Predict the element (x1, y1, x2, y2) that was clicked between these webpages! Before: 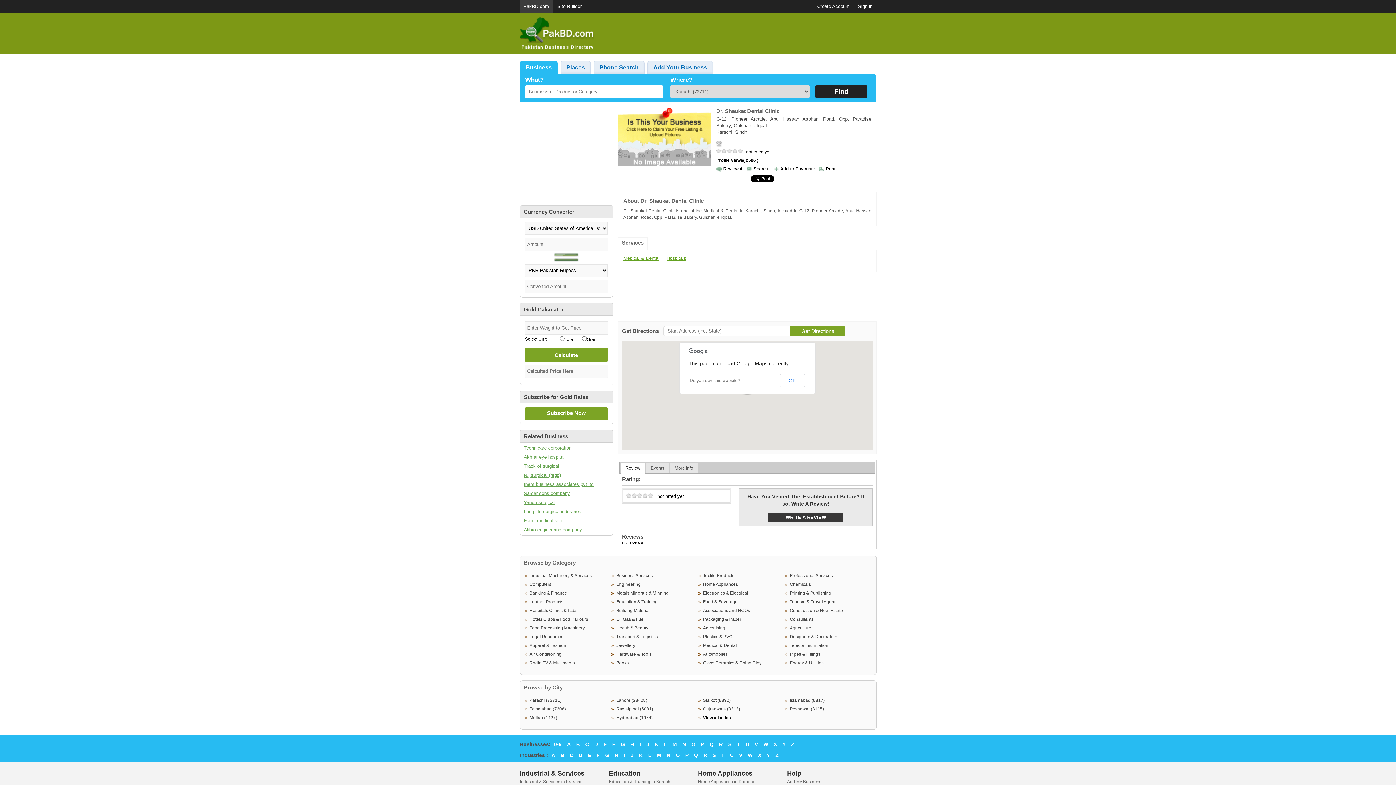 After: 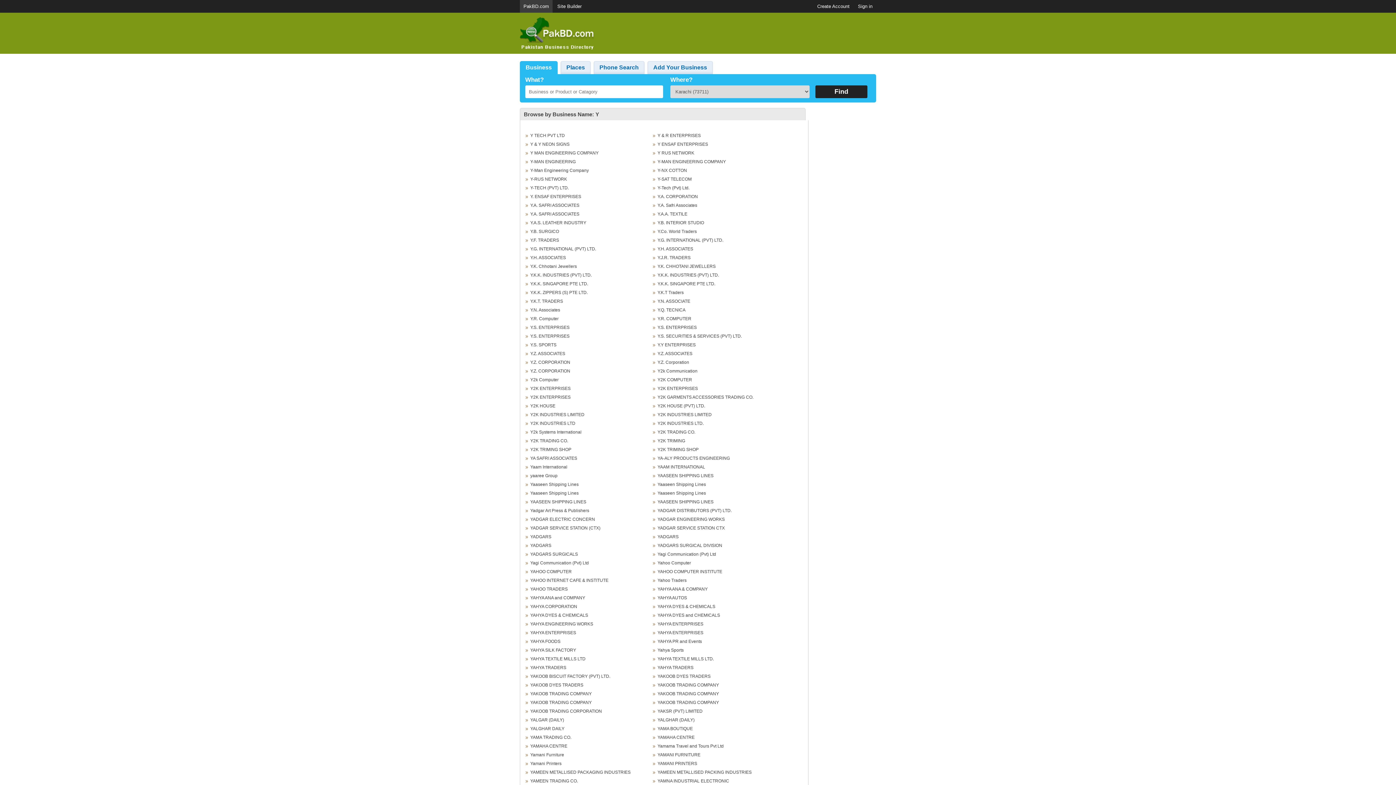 Action: bbox: (780, 739, 788, 750) label: Y